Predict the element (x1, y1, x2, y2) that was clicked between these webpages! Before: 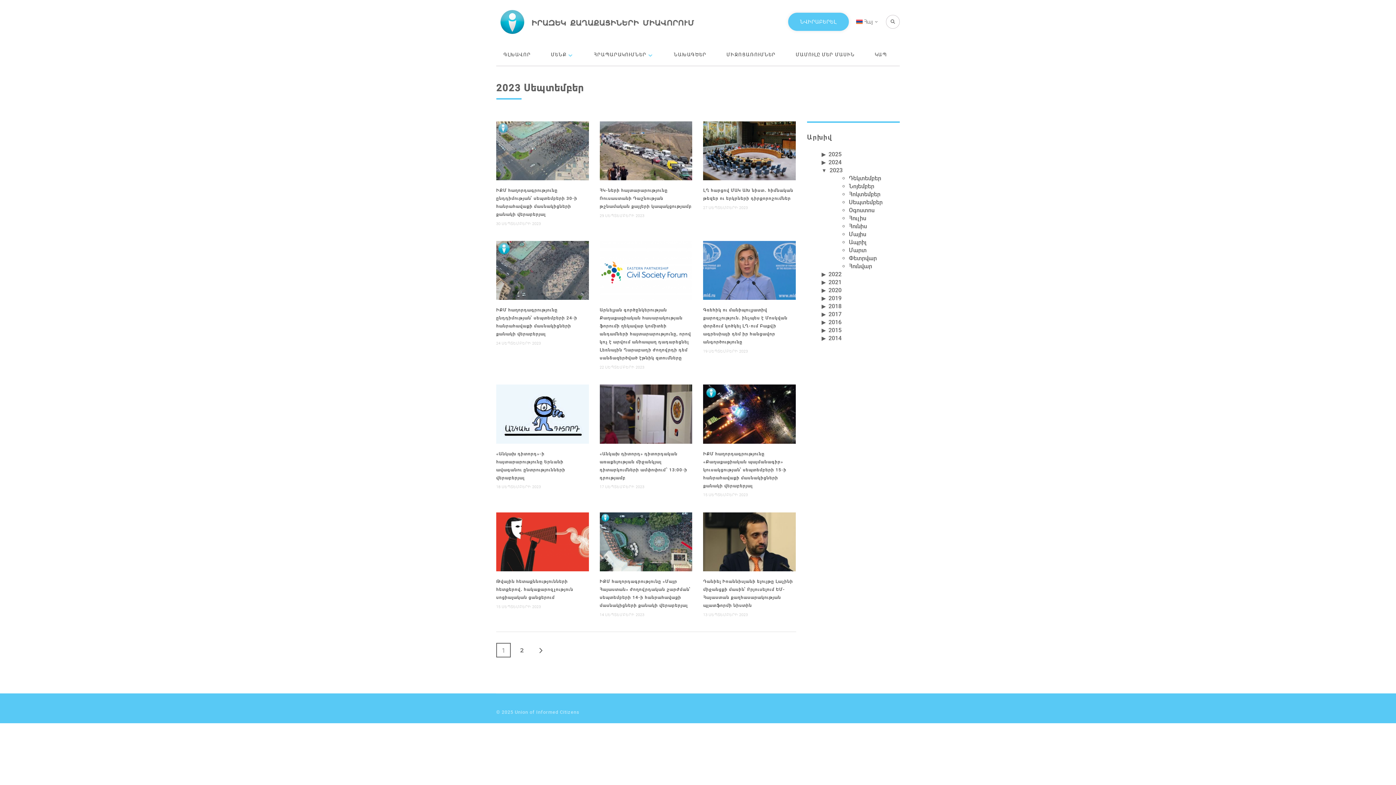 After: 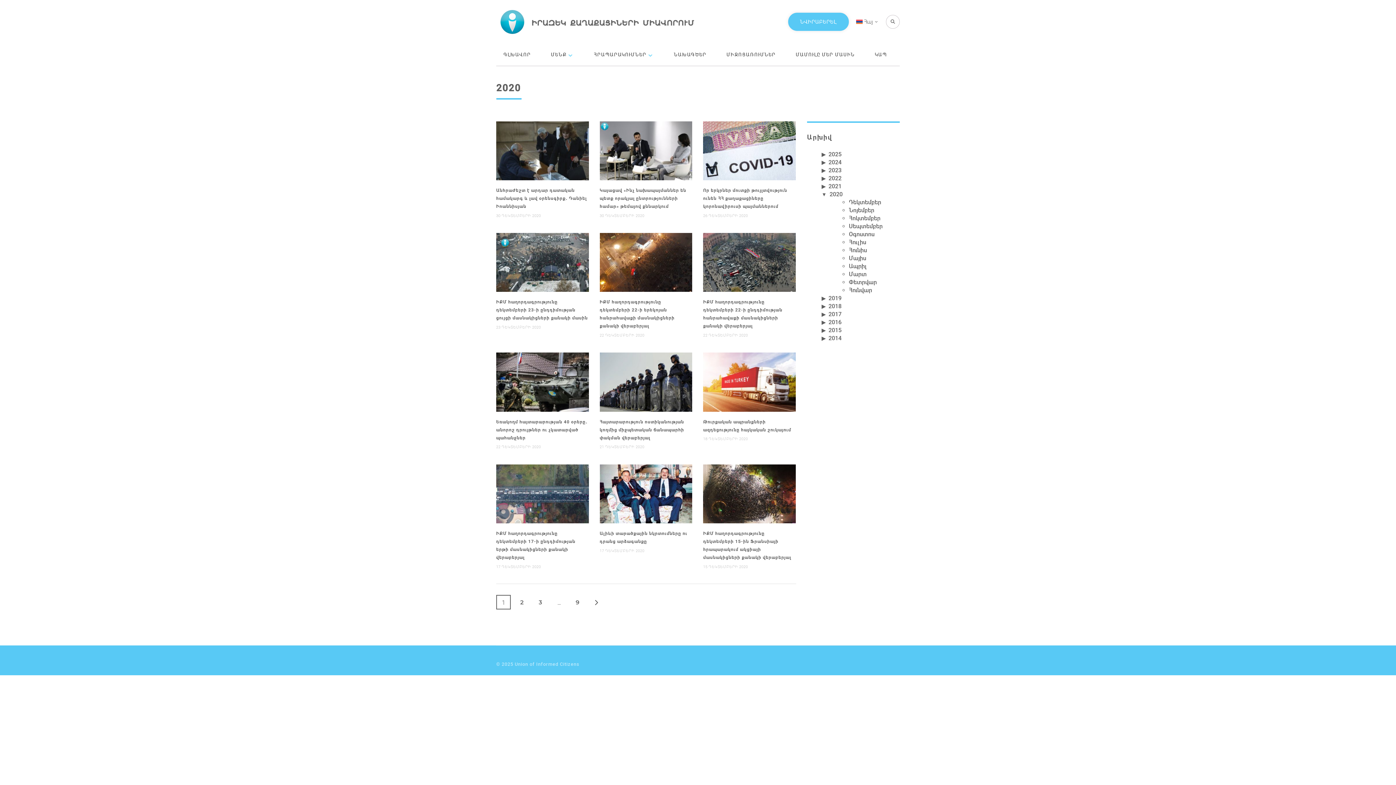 Action: label: 2020 bbox: (828, 286, 841, 293)